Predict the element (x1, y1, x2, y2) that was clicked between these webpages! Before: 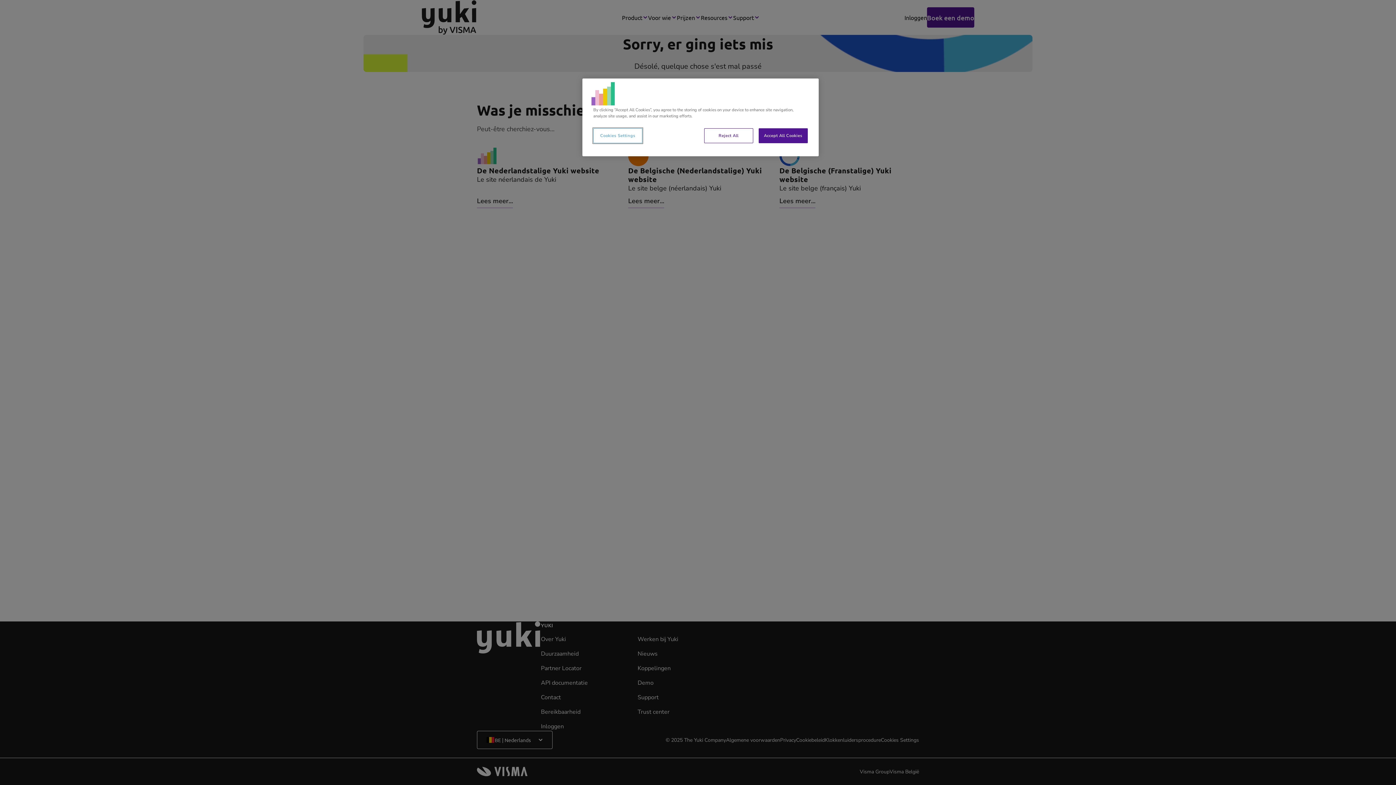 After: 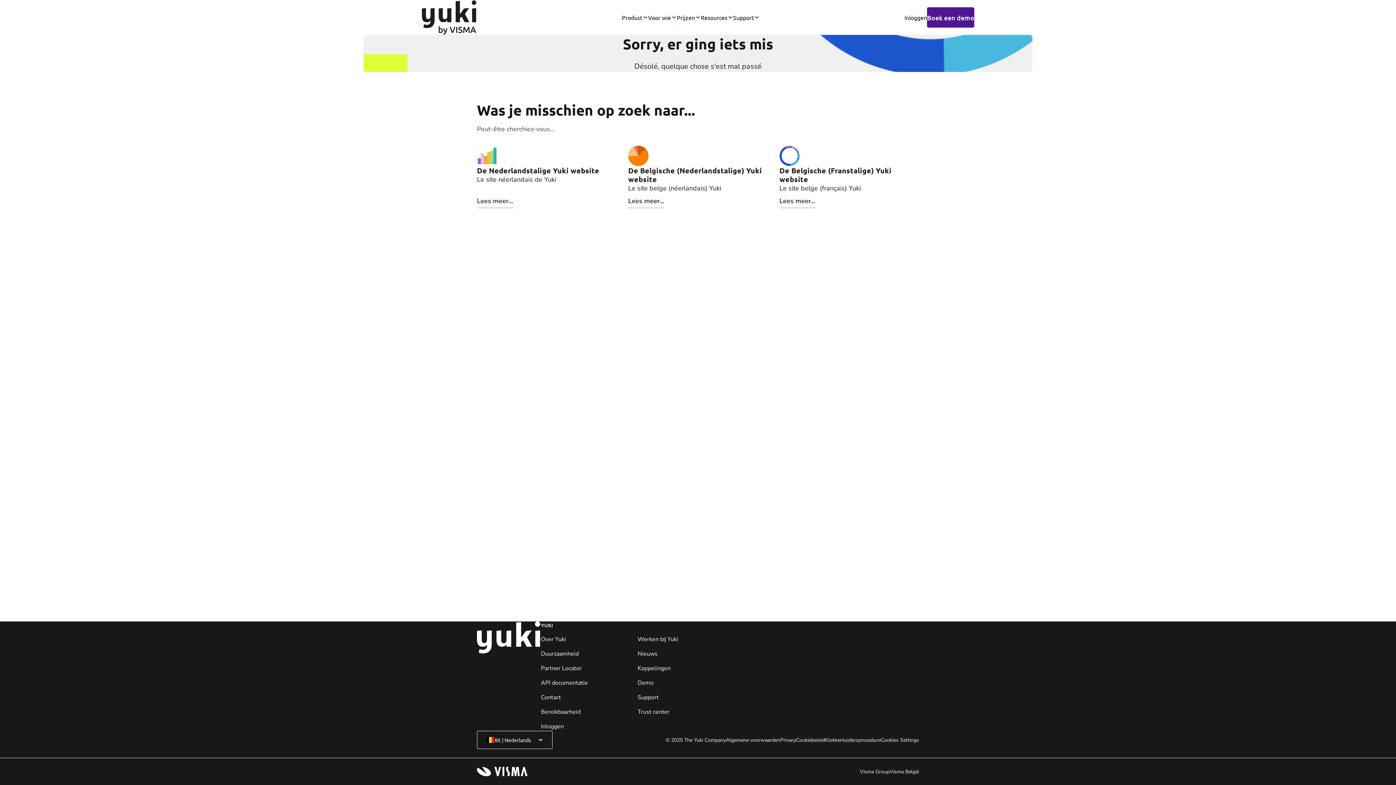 Action: bbox: (704, 128, 753, 143) label: Reject All